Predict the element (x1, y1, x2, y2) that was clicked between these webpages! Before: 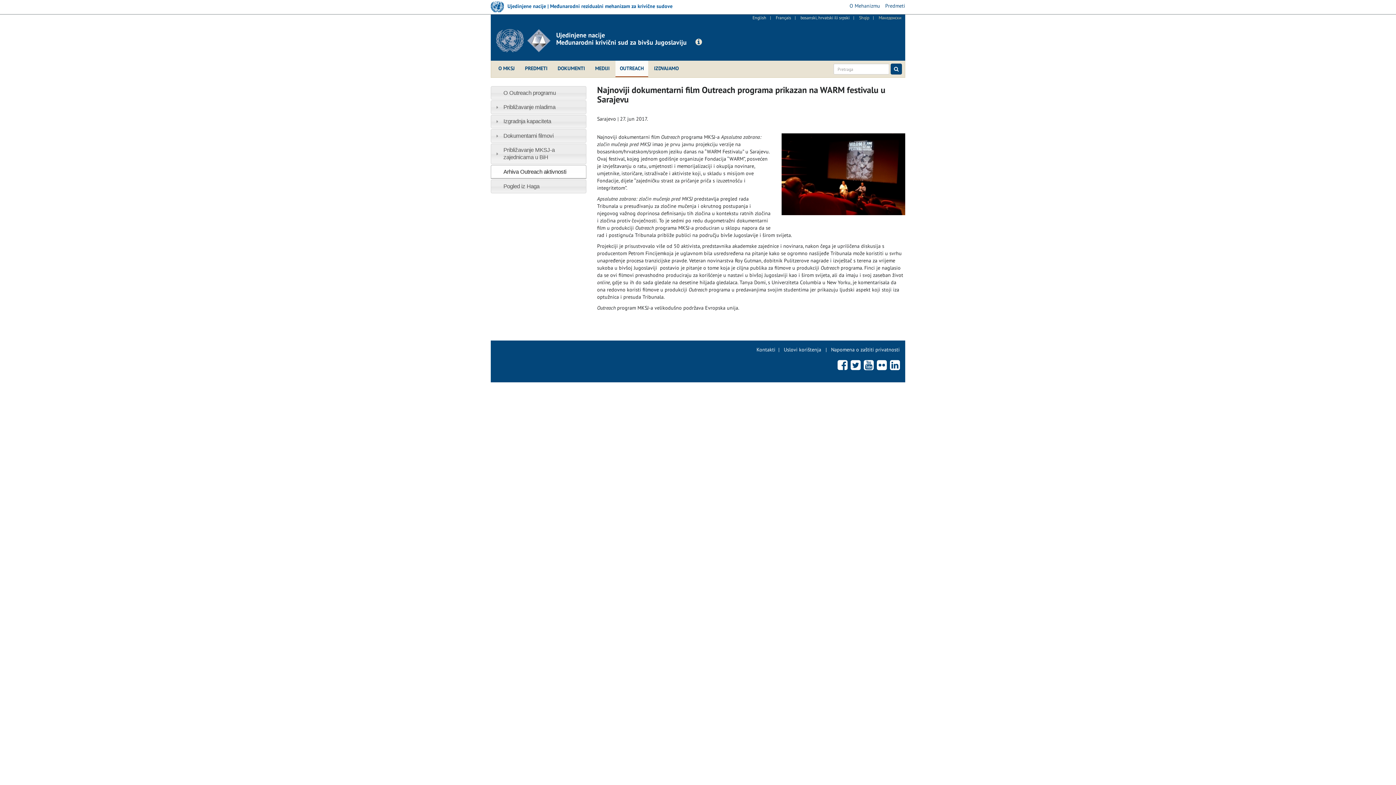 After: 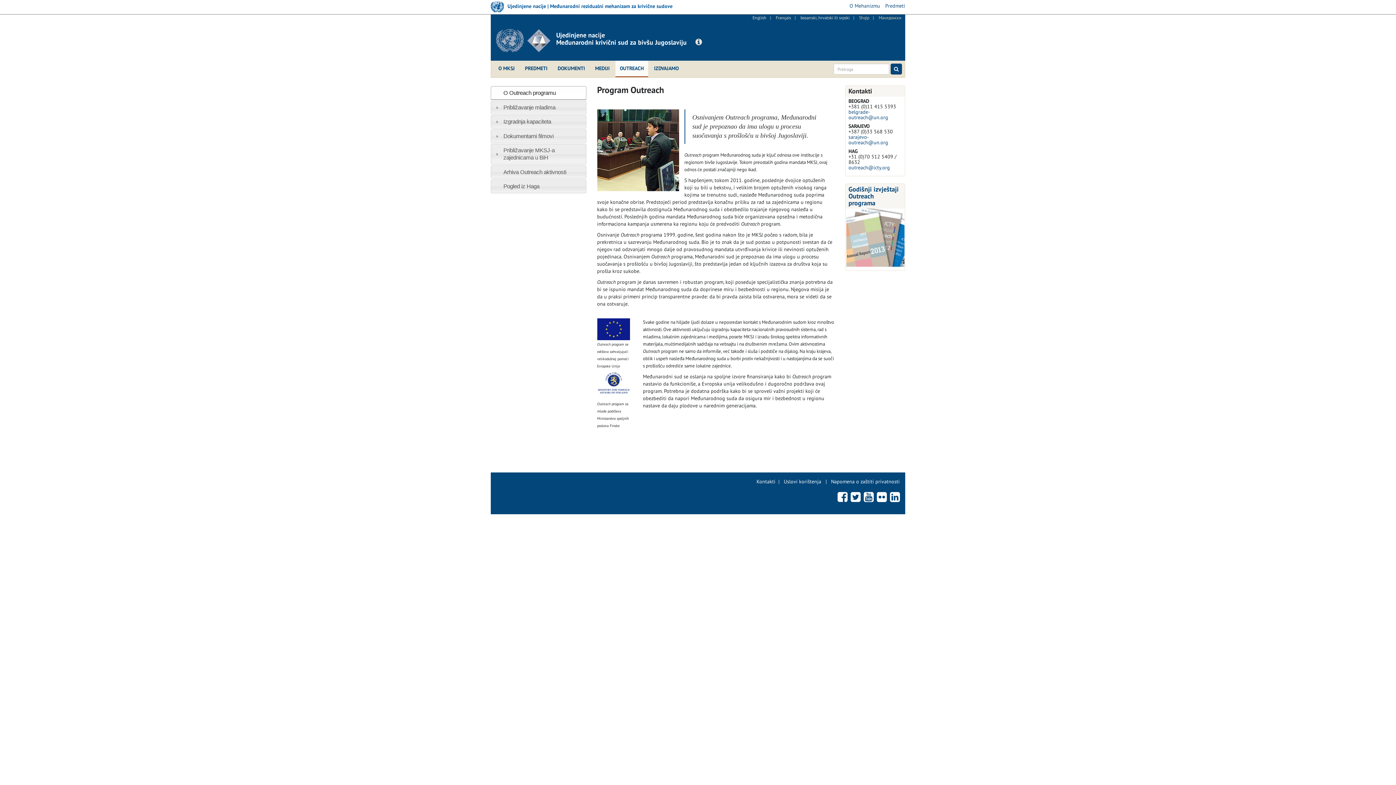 Action: label: O Outreach programu bbox: (503, 89, 555, 95)